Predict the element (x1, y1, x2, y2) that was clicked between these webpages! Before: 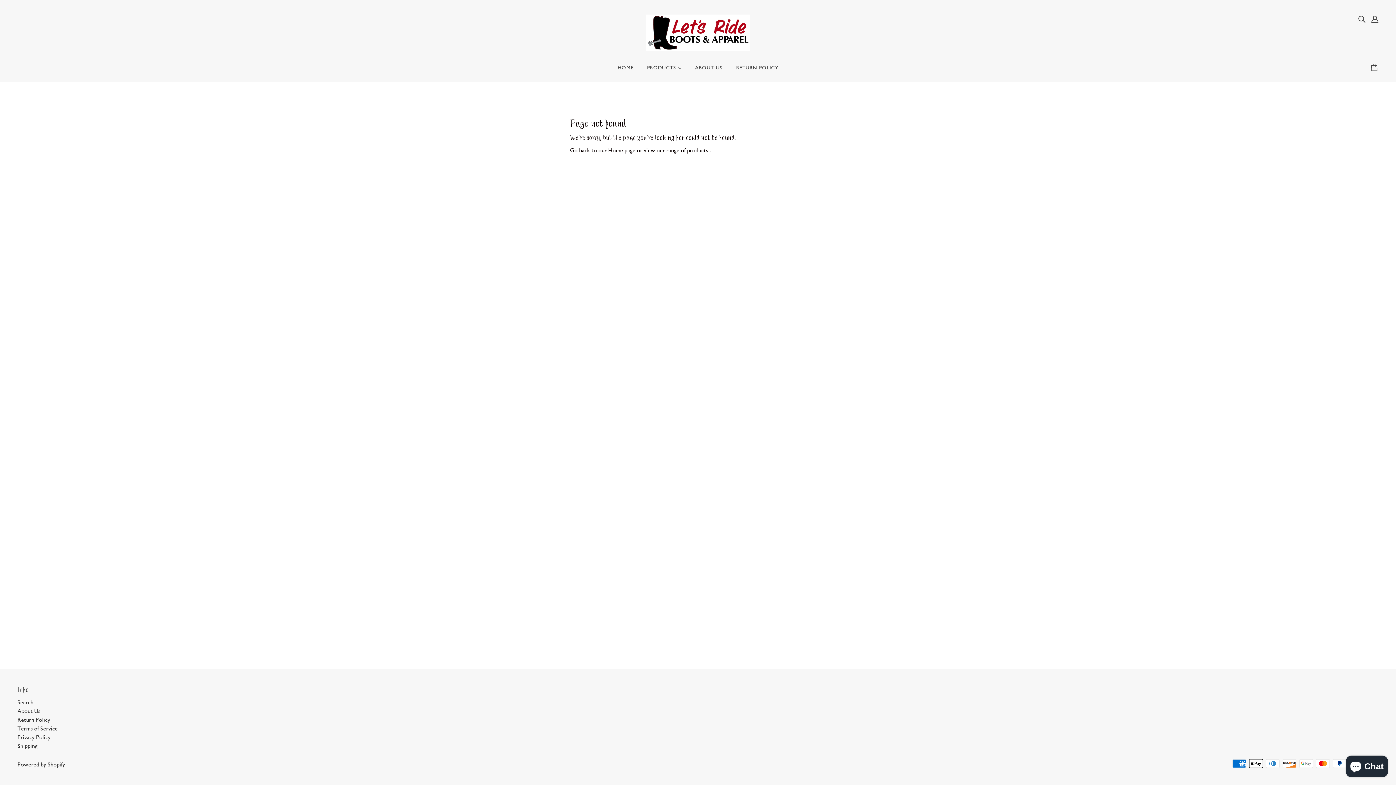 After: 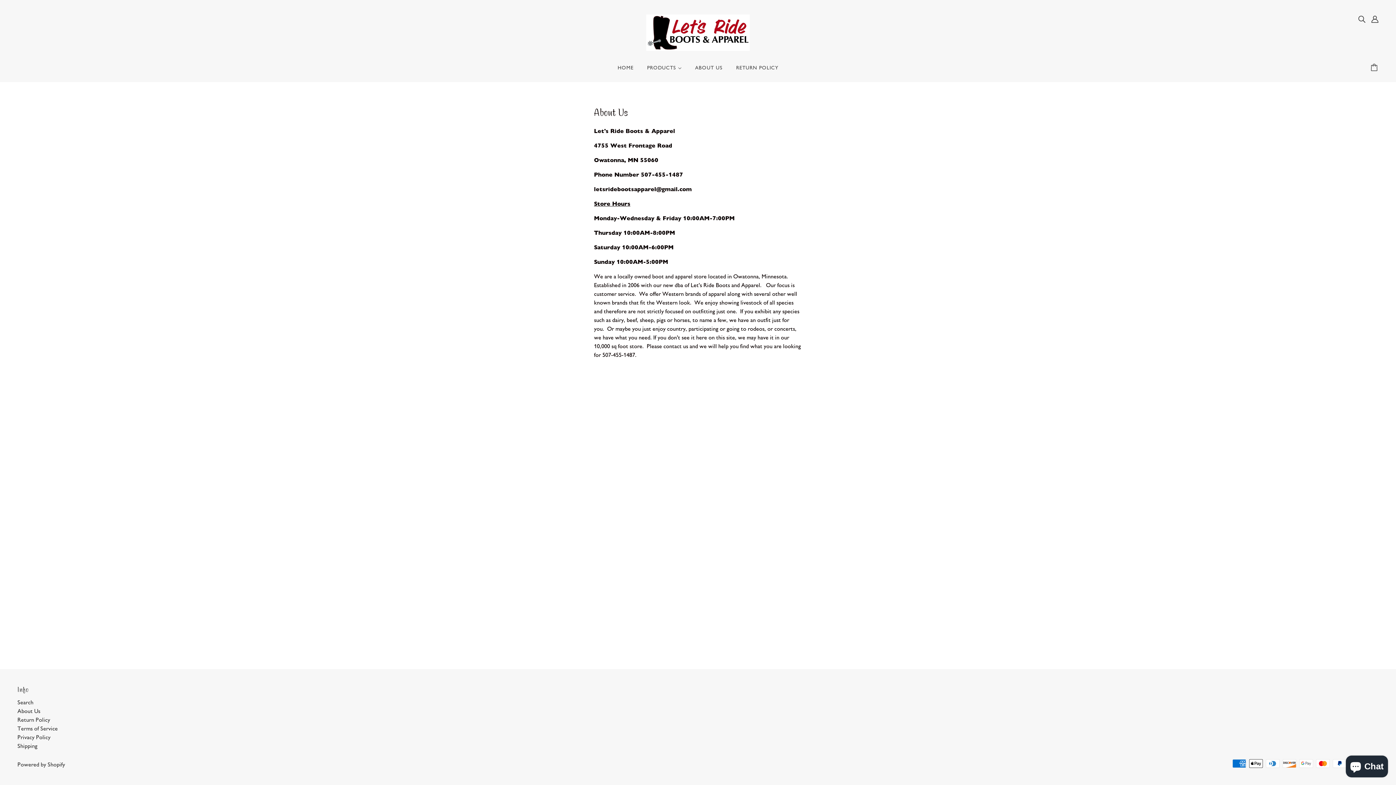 Action: label: ABOUT US bbox: (689, 59, 728, 82)